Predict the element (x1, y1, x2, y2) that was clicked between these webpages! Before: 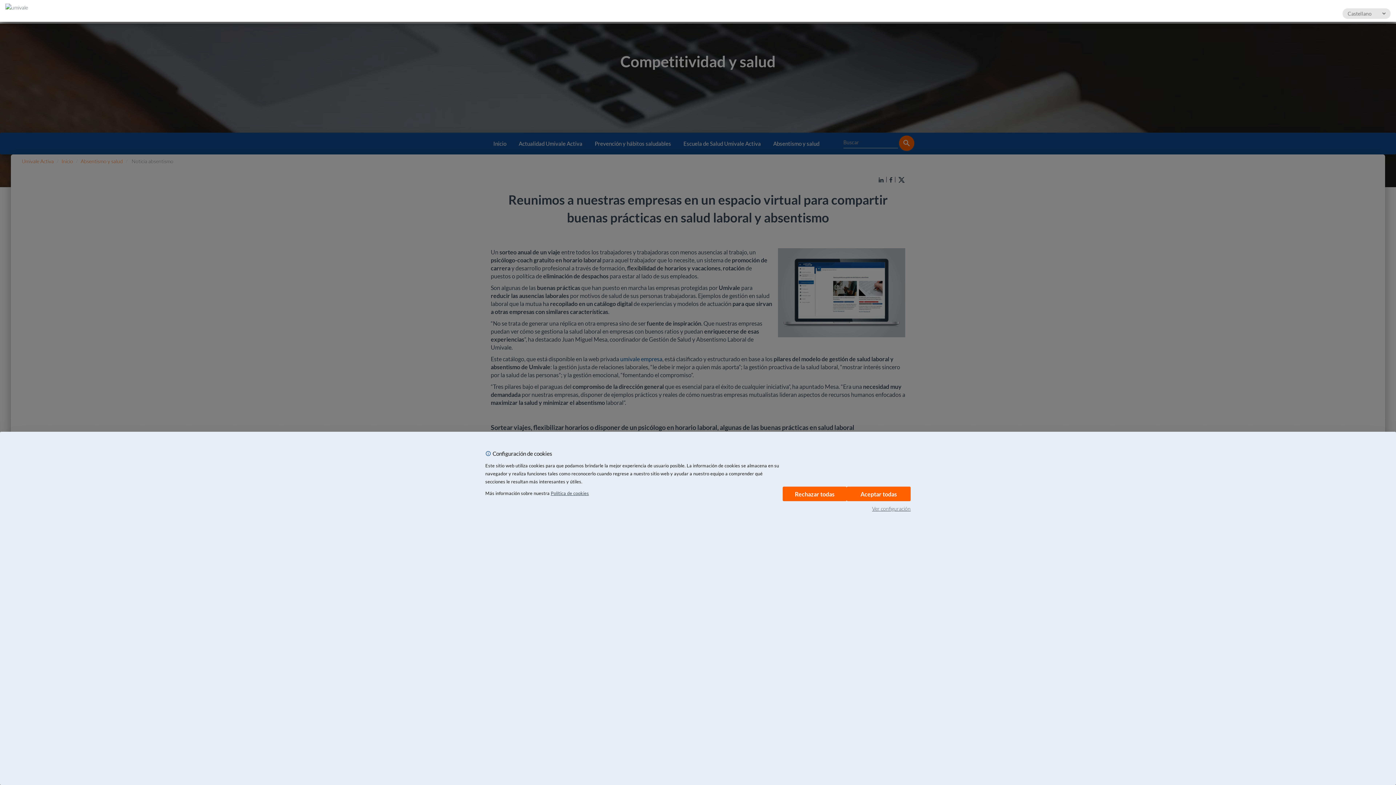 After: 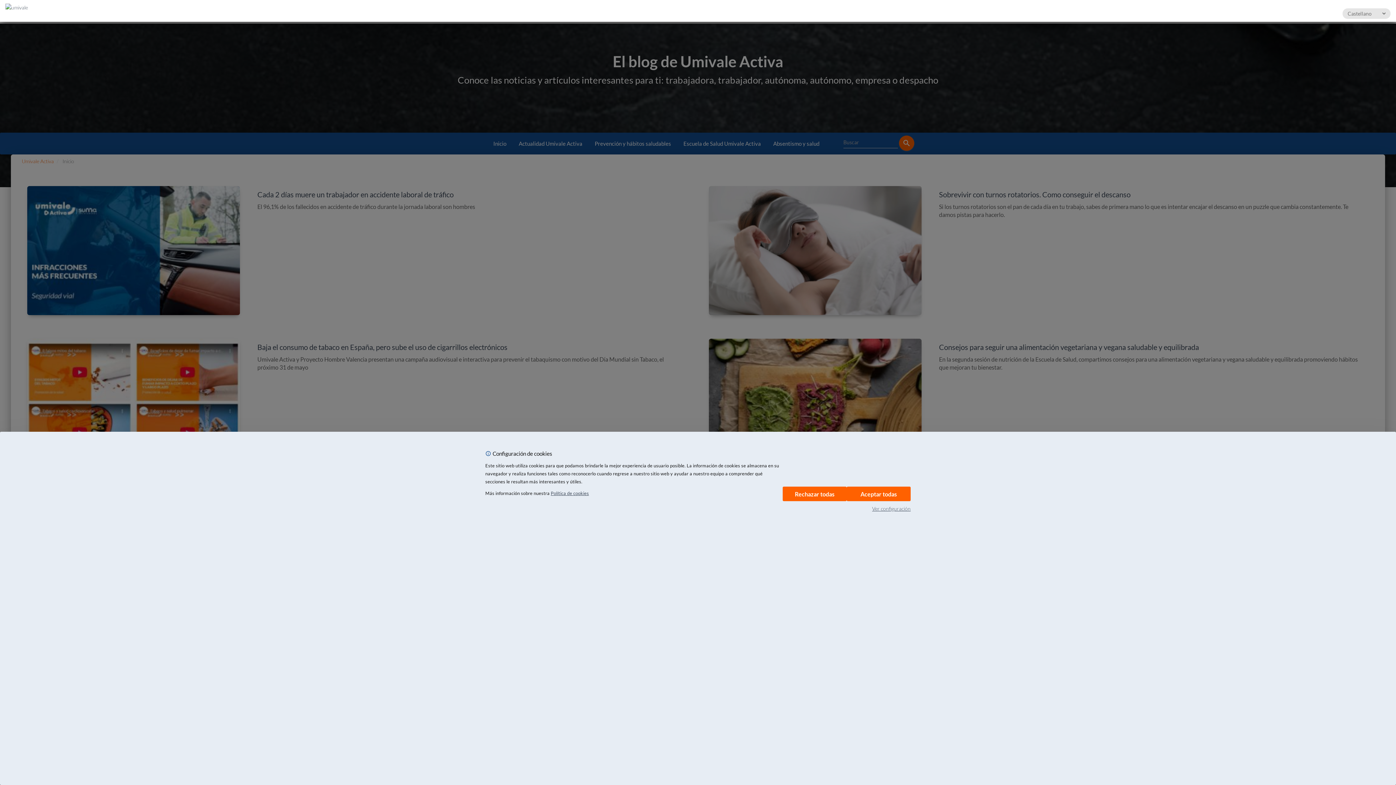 Action: bbox: (5, 2, 692, 11)